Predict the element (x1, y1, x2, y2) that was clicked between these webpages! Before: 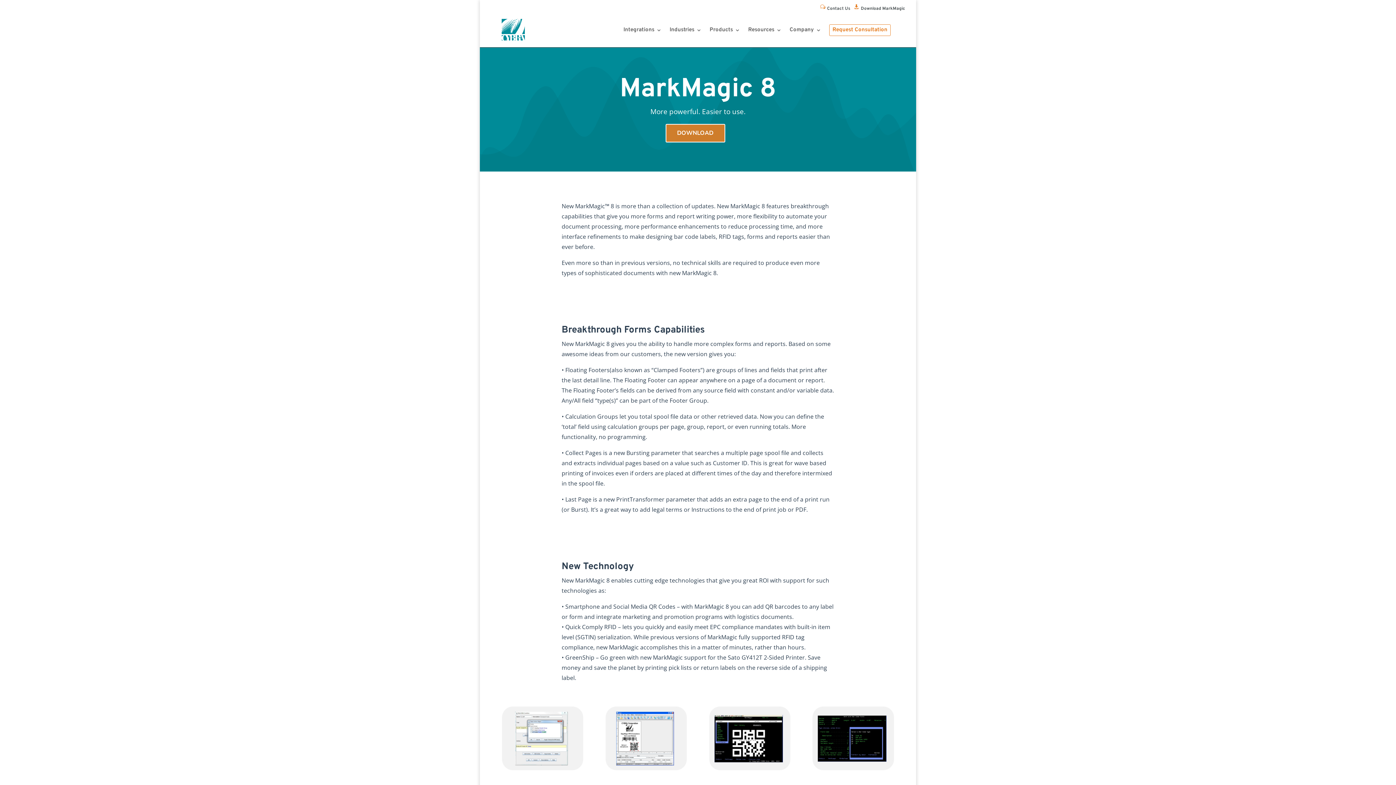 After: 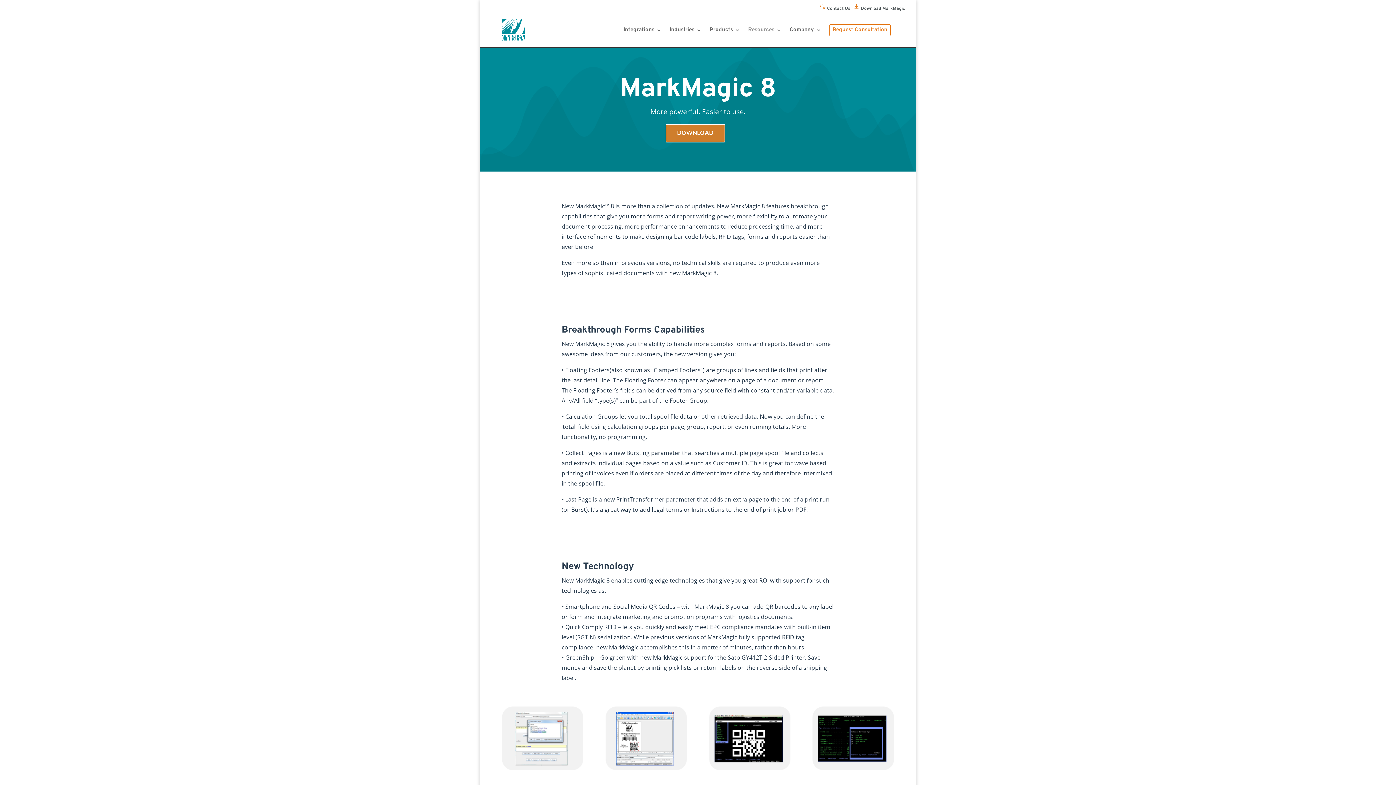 Action: label: Resources bbox: (748, 13, 781, 47)